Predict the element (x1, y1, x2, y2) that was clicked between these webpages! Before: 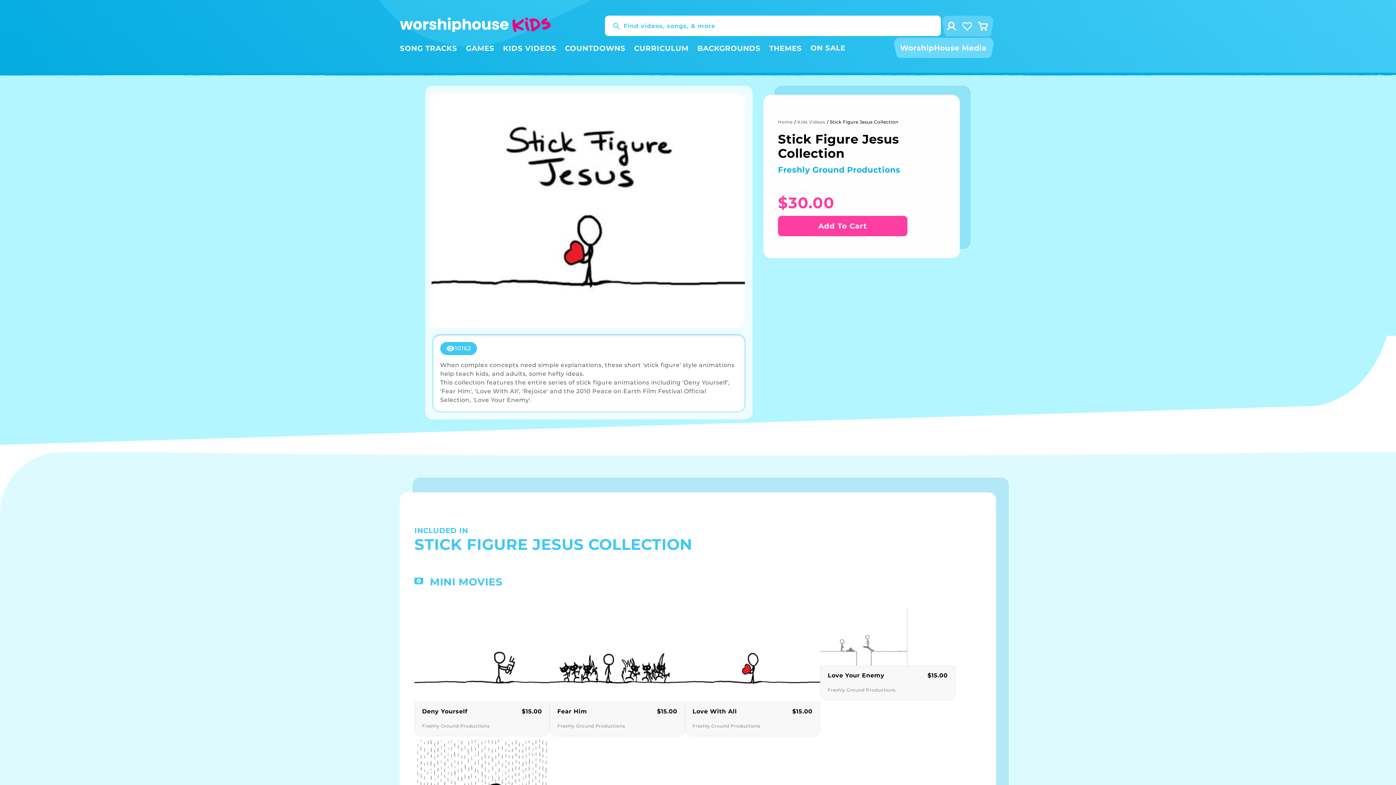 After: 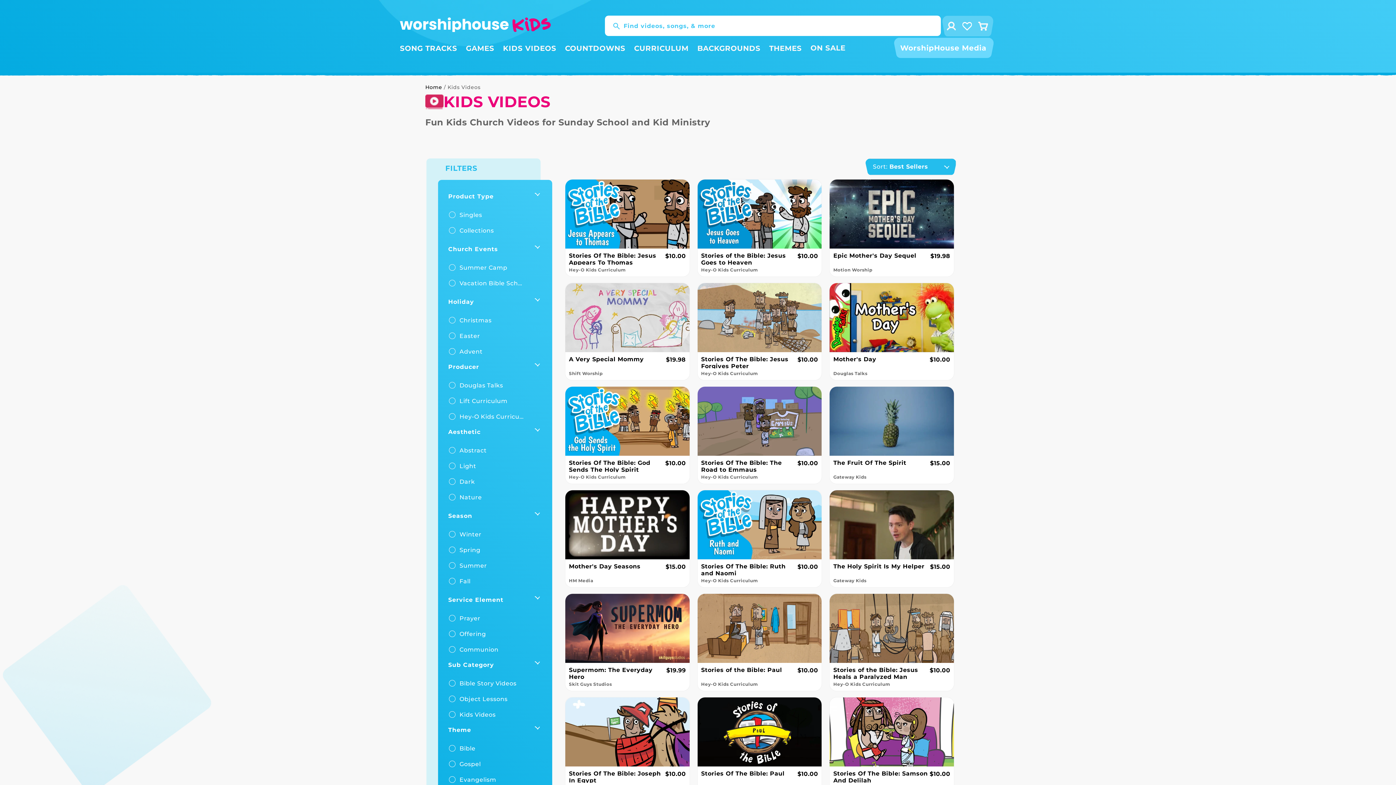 Action: label: KIDS VIDEOS bbox: (498, 39, 560, 54)